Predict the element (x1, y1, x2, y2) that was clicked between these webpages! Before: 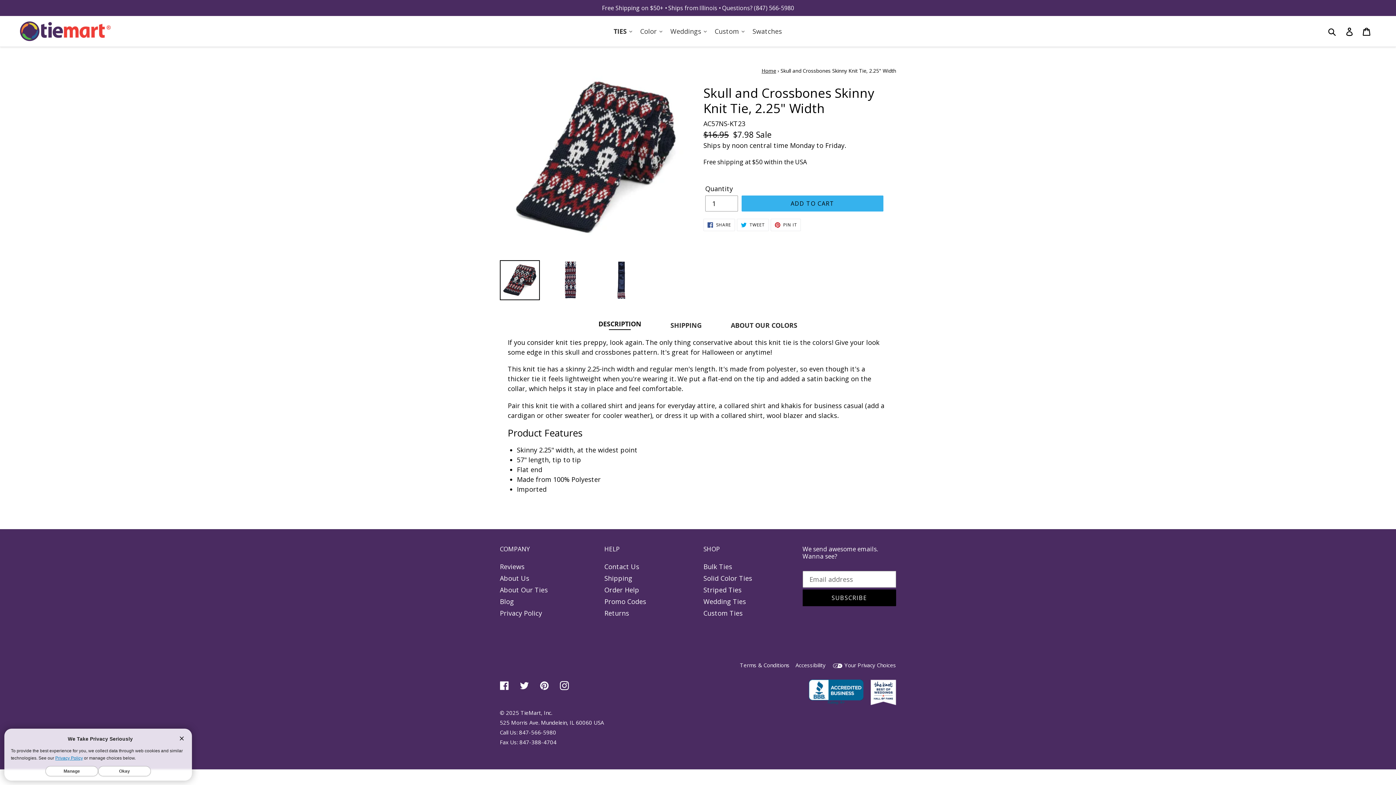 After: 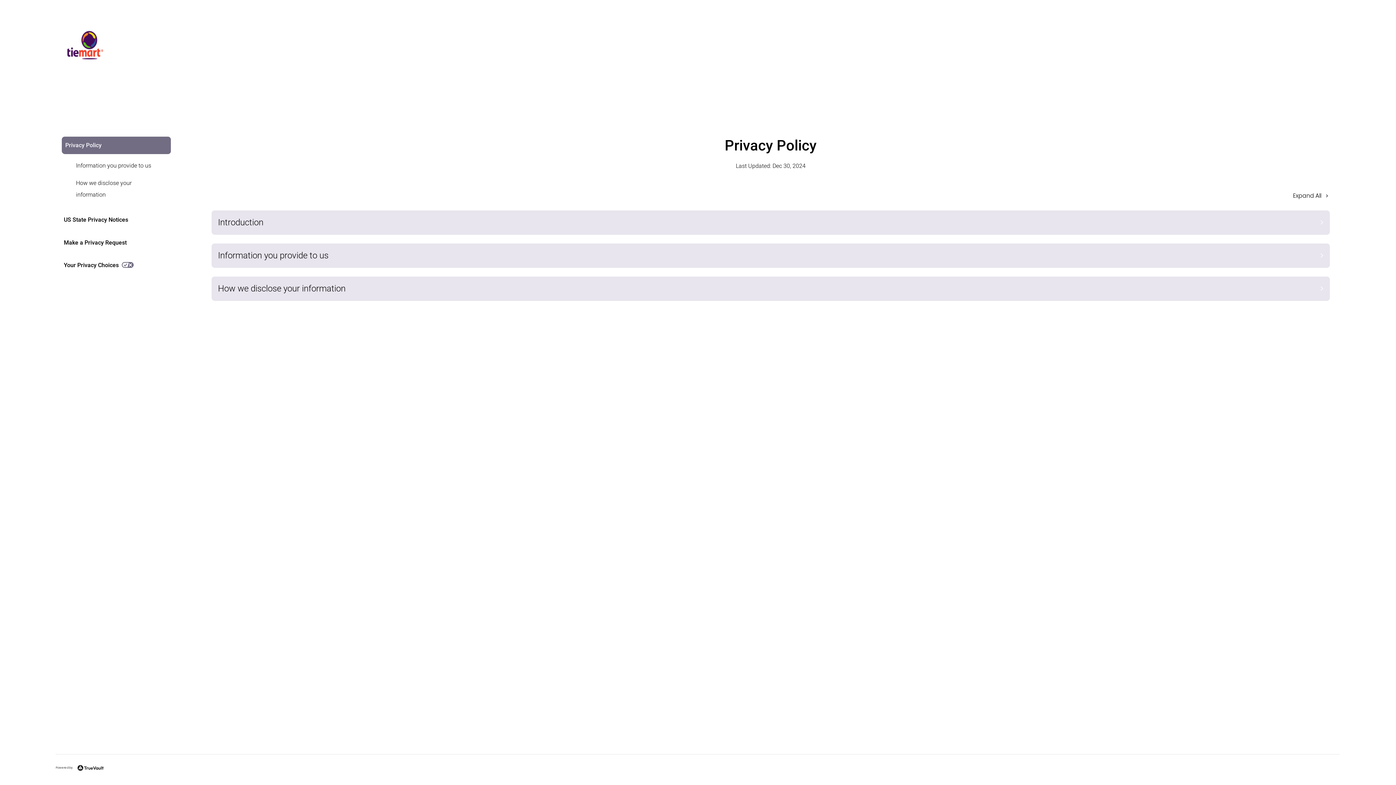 Action: label: Privacy Policy bbox: (500, 609, 542, 617)